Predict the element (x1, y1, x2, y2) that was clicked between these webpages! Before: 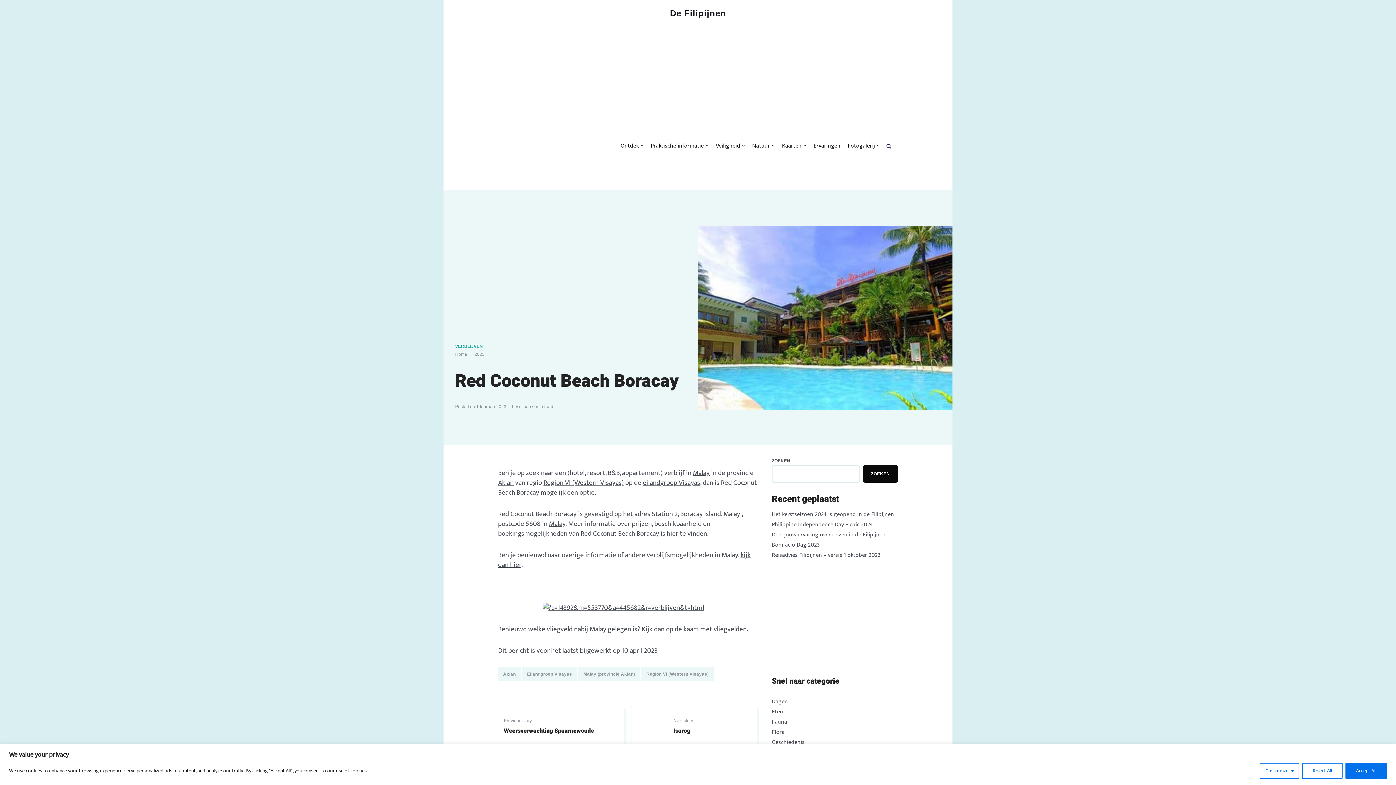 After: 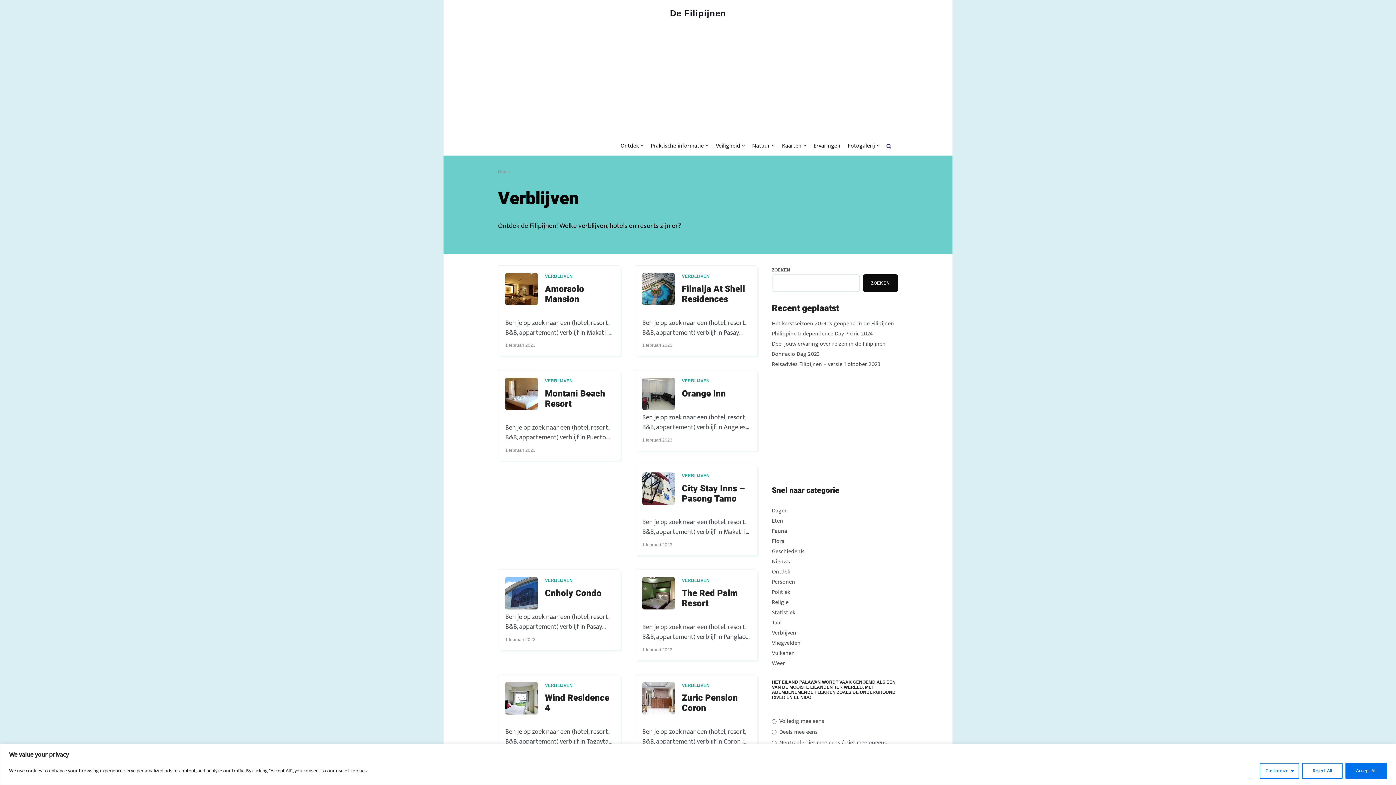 Action: label: VERBLIJVEN bbox: (455, 344, 483, 349)